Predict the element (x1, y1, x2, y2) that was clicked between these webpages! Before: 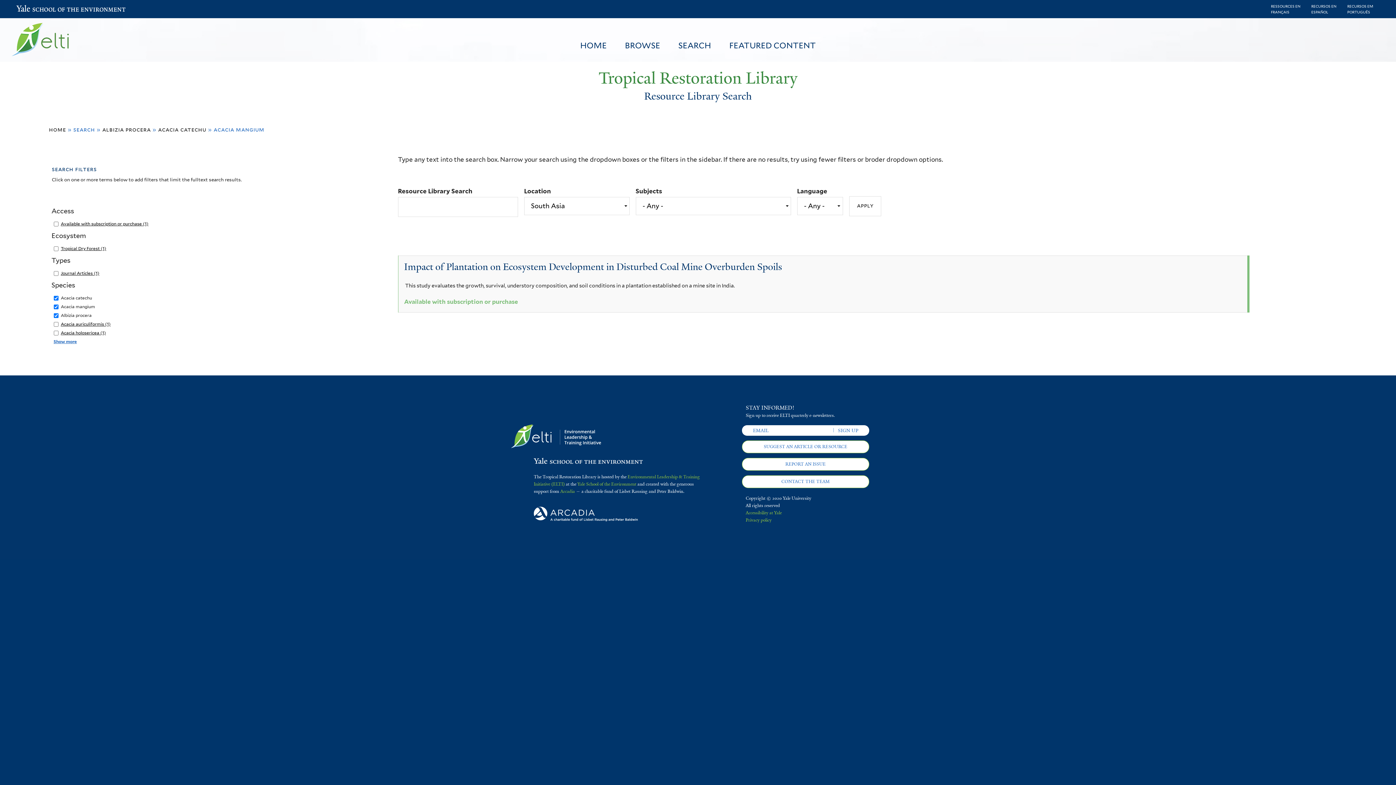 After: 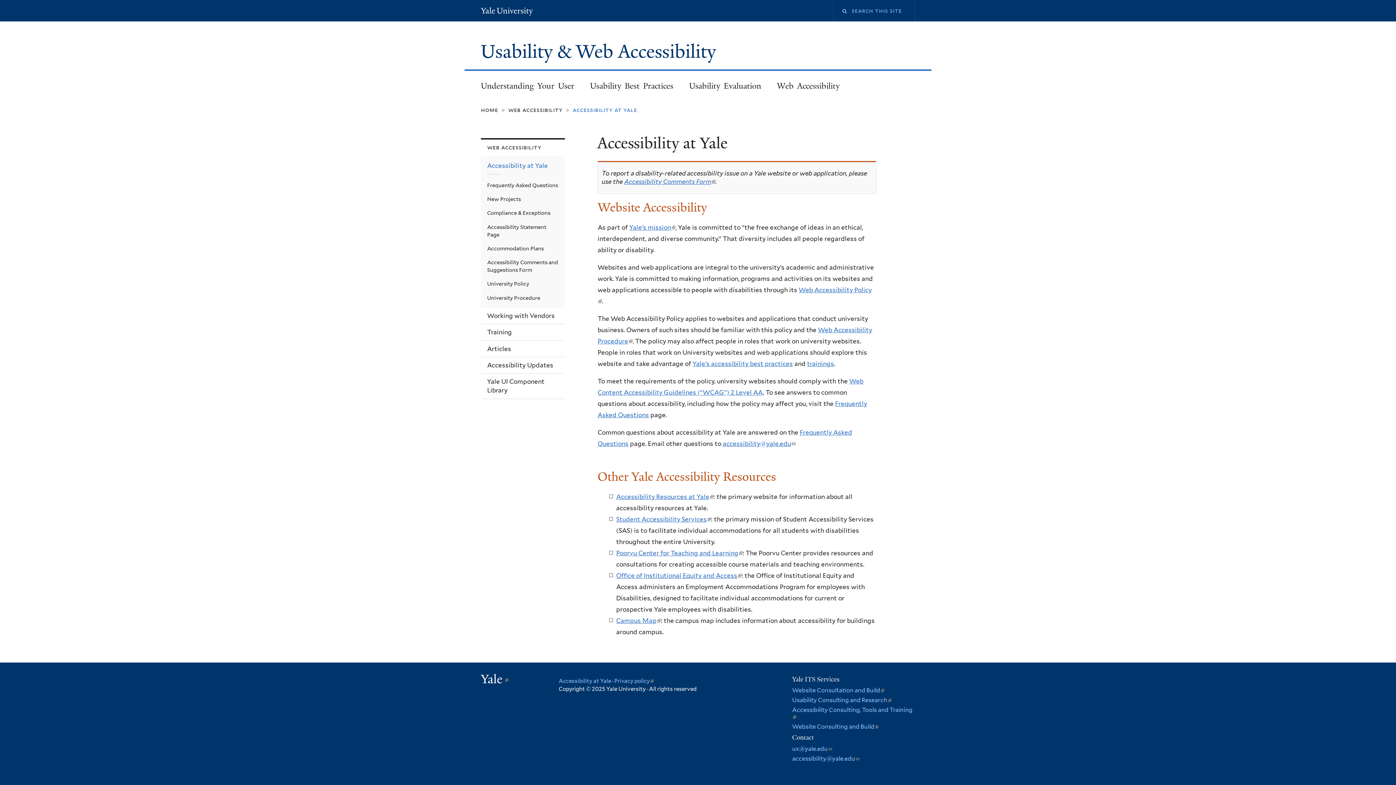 Action: label: Accessibility at Yale bbox: (745, 510, 781, 516)